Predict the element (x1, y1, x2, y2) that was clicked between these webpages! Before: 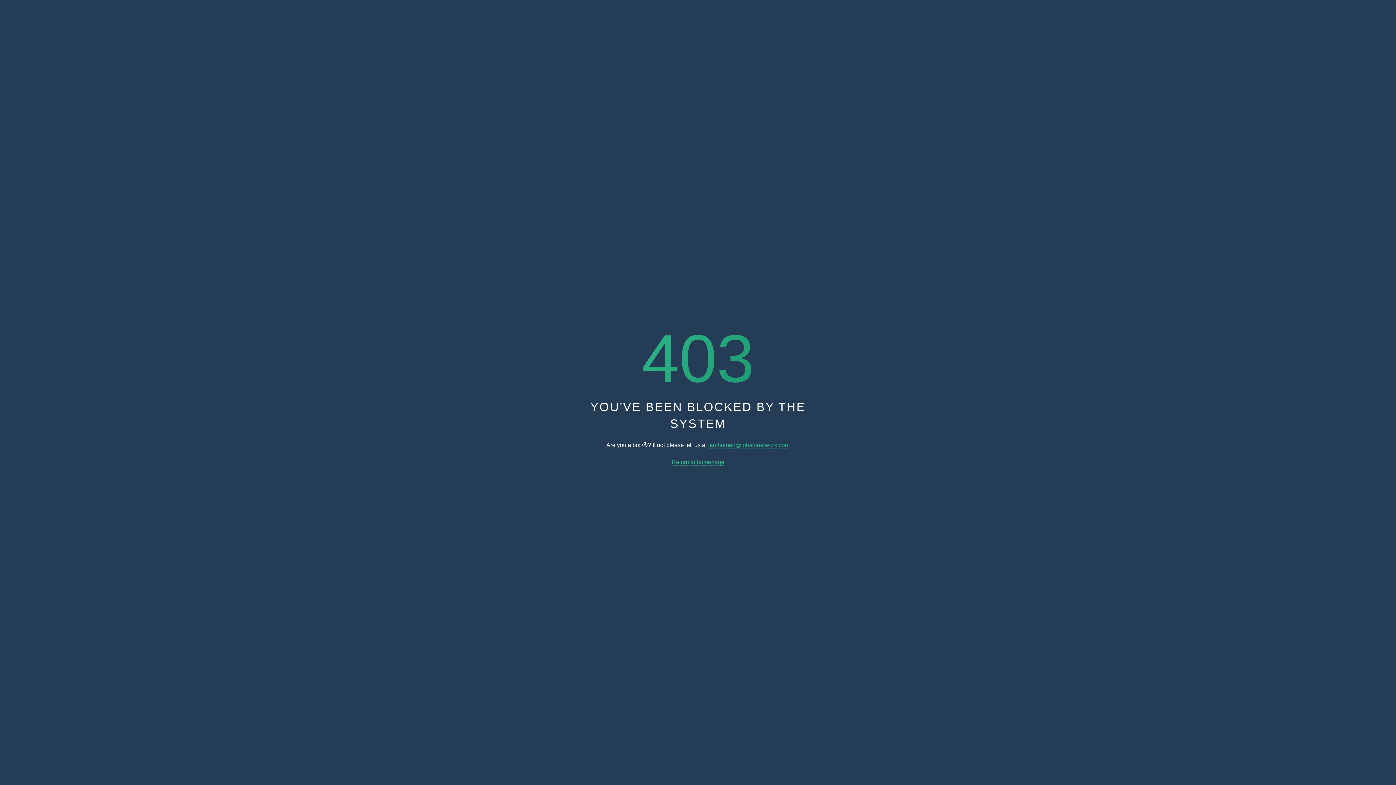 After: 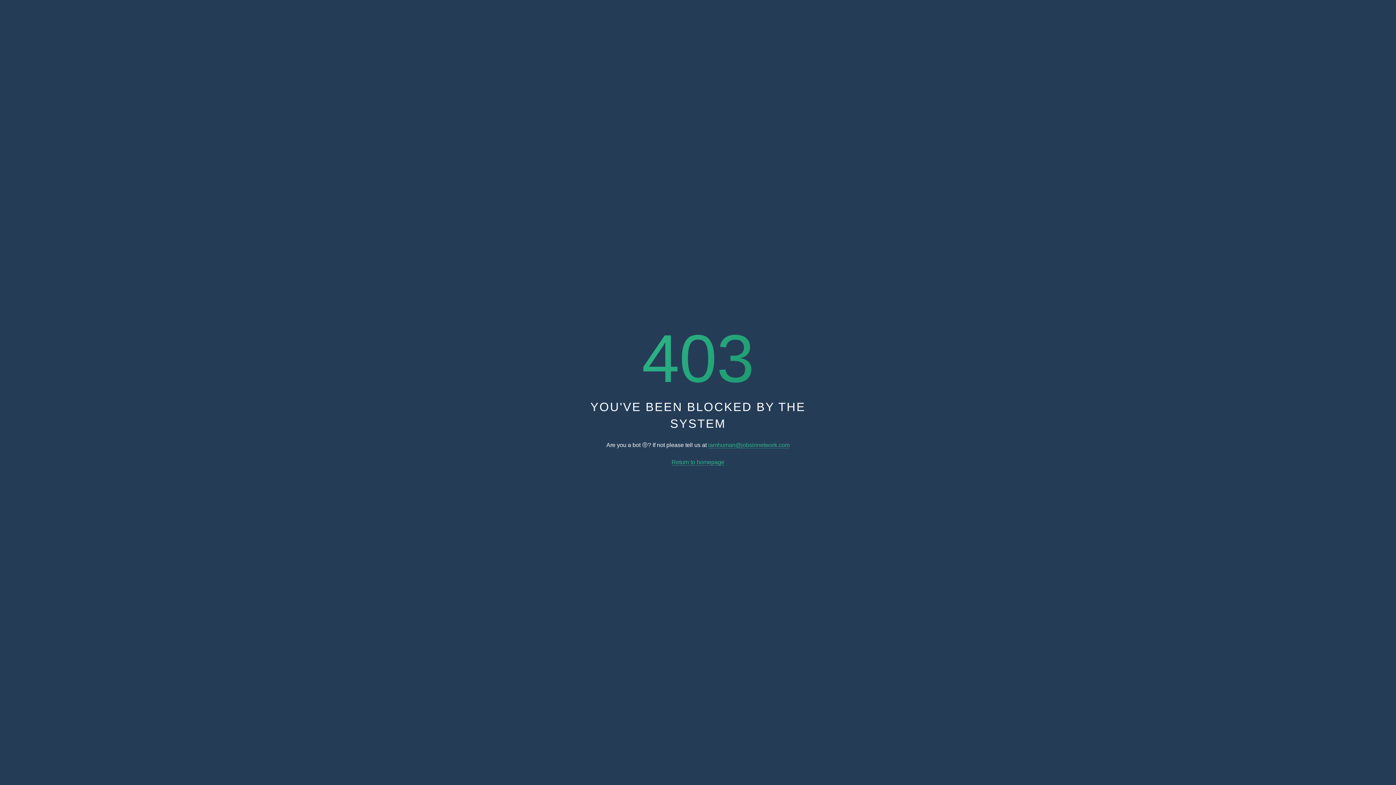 Action: bbox: (708, 442, 789, 448) label: iamhuman@jobsinnetwork.com